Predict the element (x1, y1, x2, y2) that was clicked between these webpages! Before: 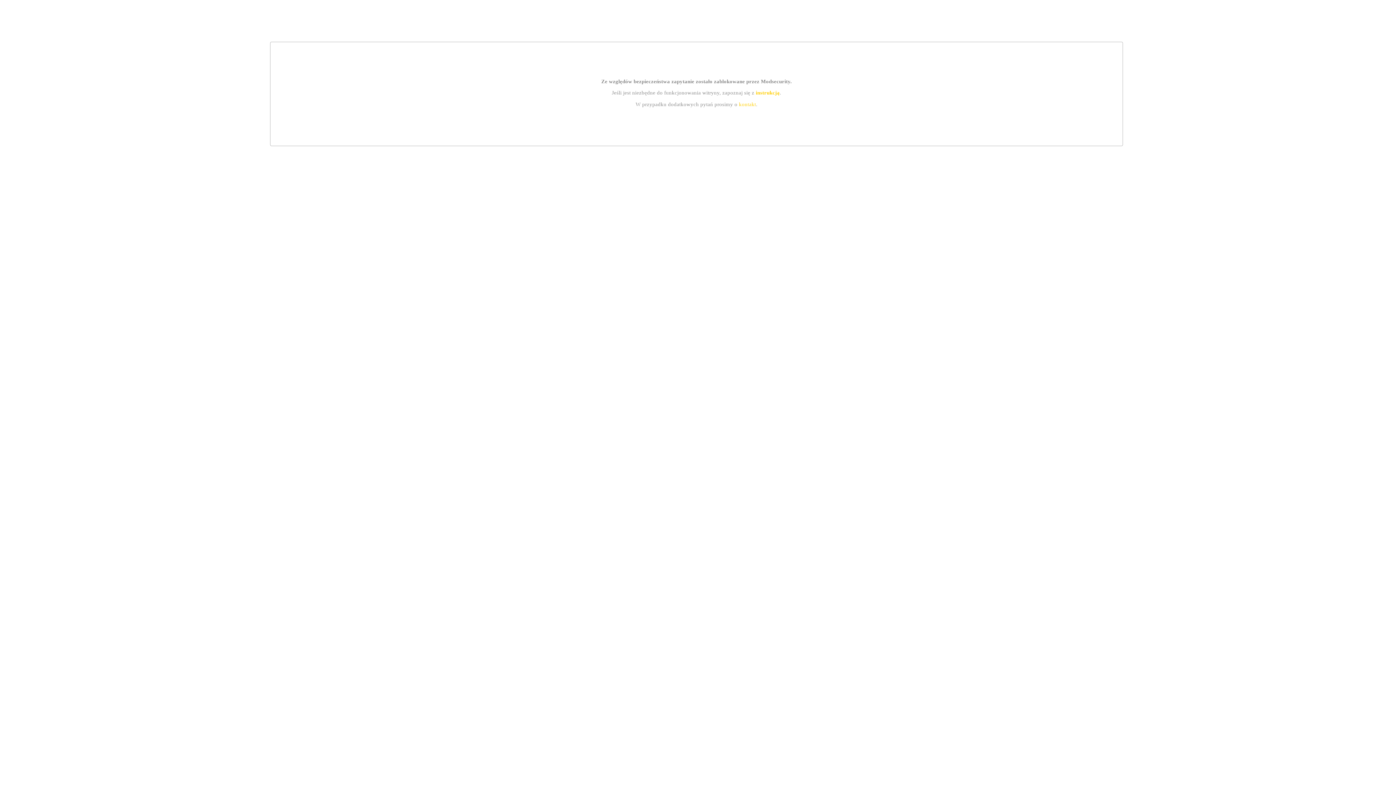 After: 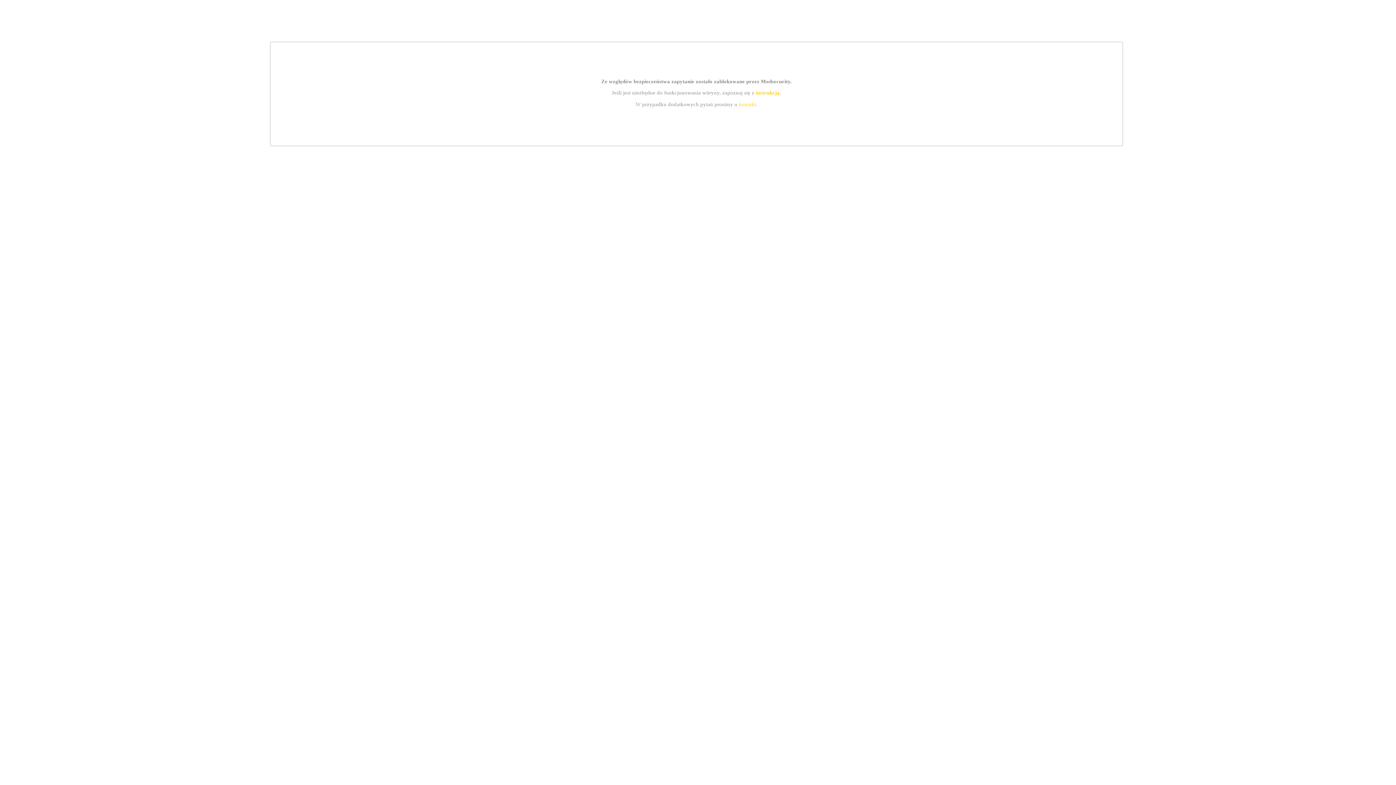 Action: bbox: (755, 89, 779, 95) label: instrukcją